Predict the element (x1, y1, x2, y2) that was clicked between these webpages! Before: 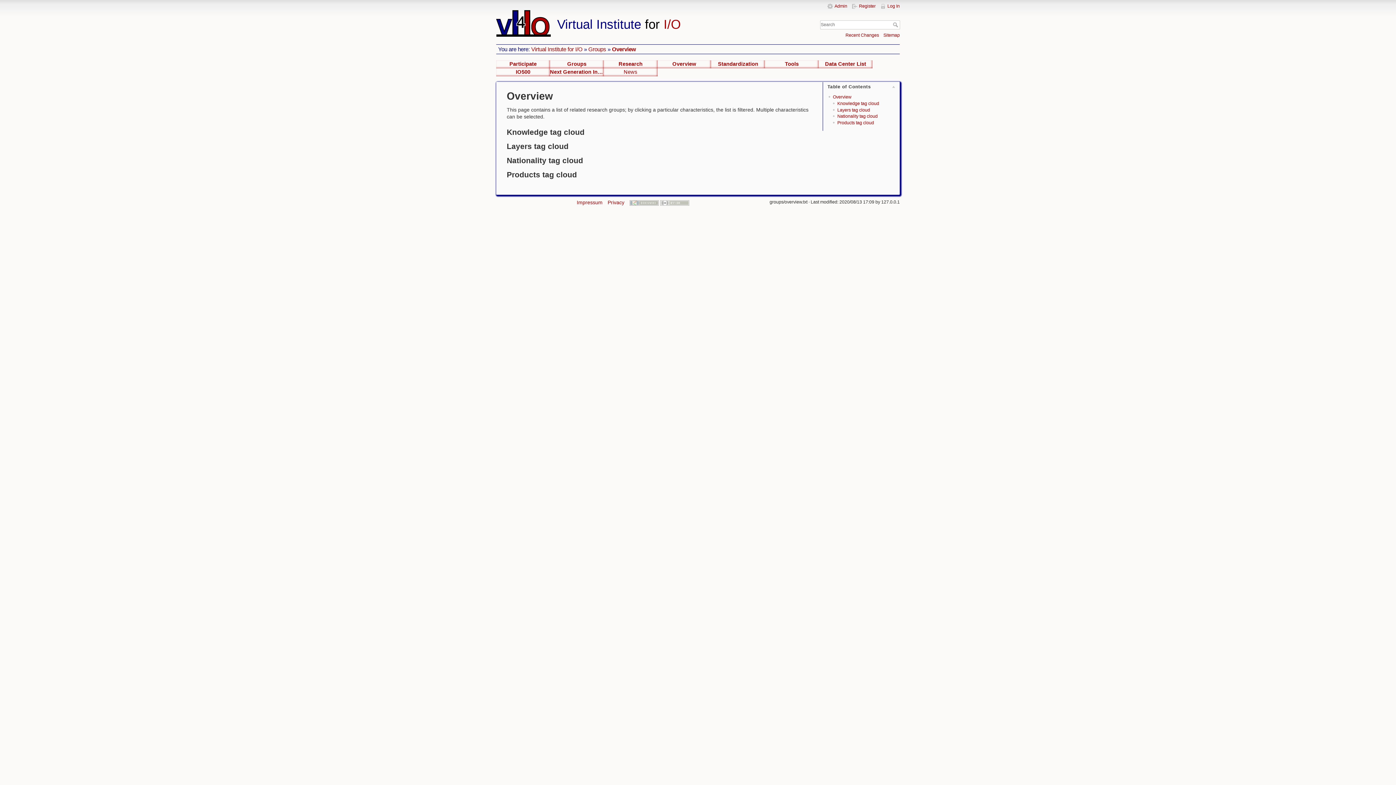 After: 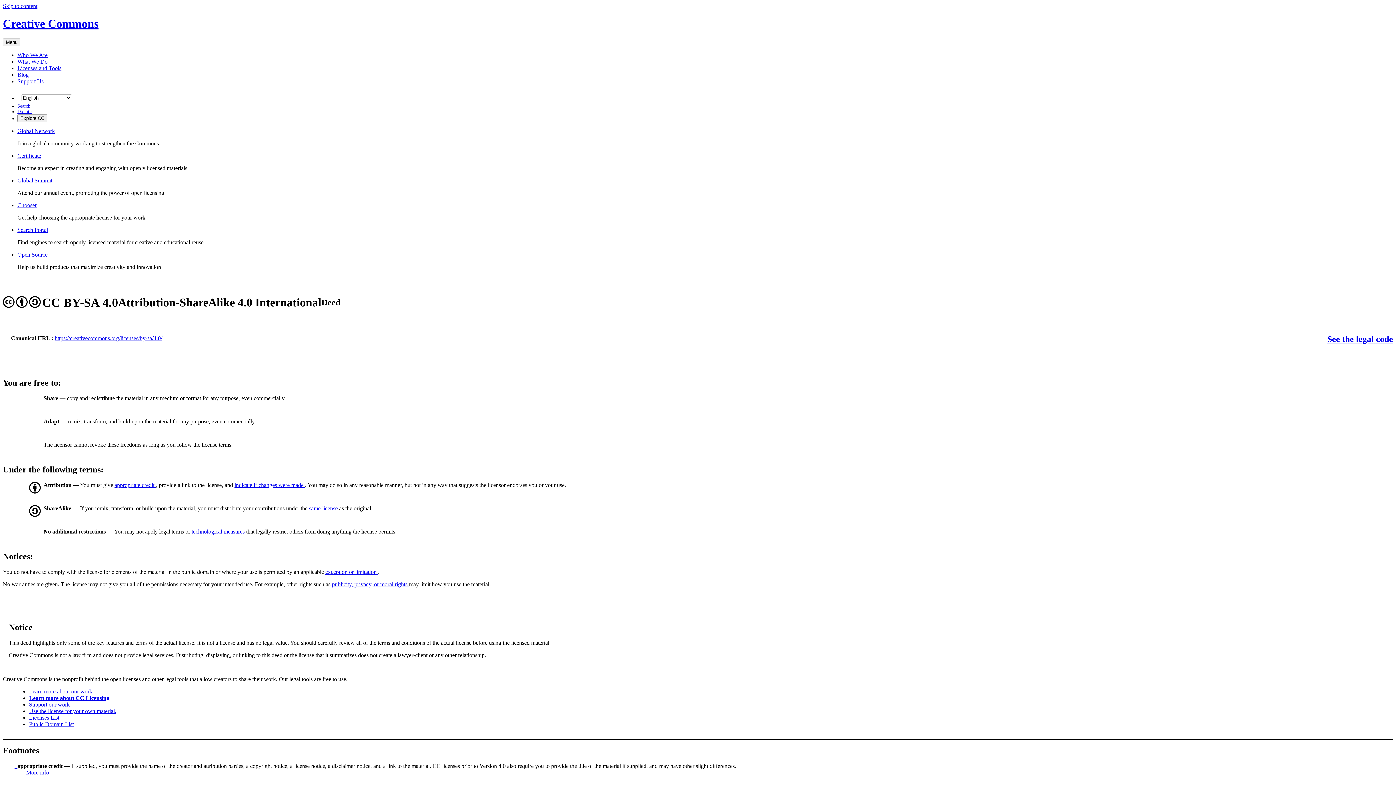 Action: bbox: (660, 199, 689, 205)